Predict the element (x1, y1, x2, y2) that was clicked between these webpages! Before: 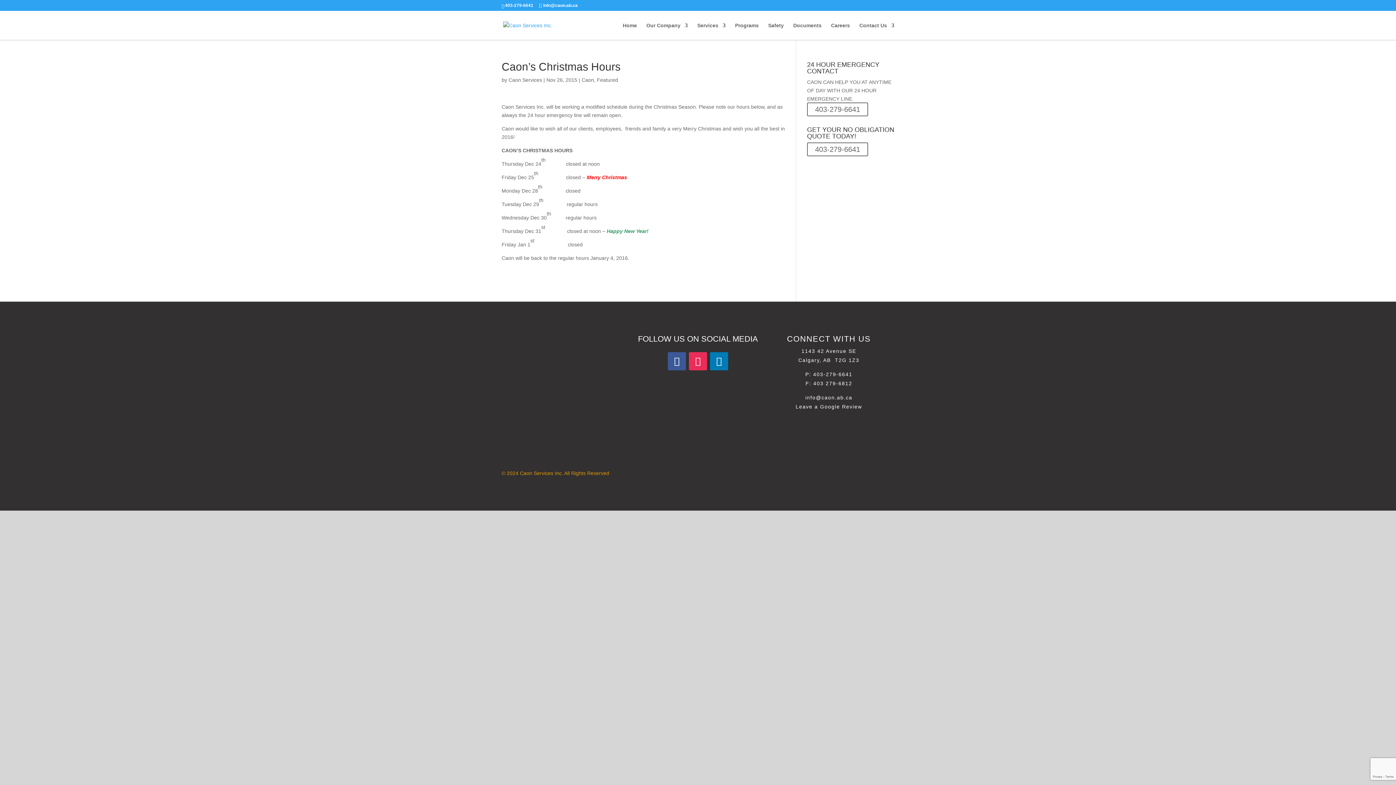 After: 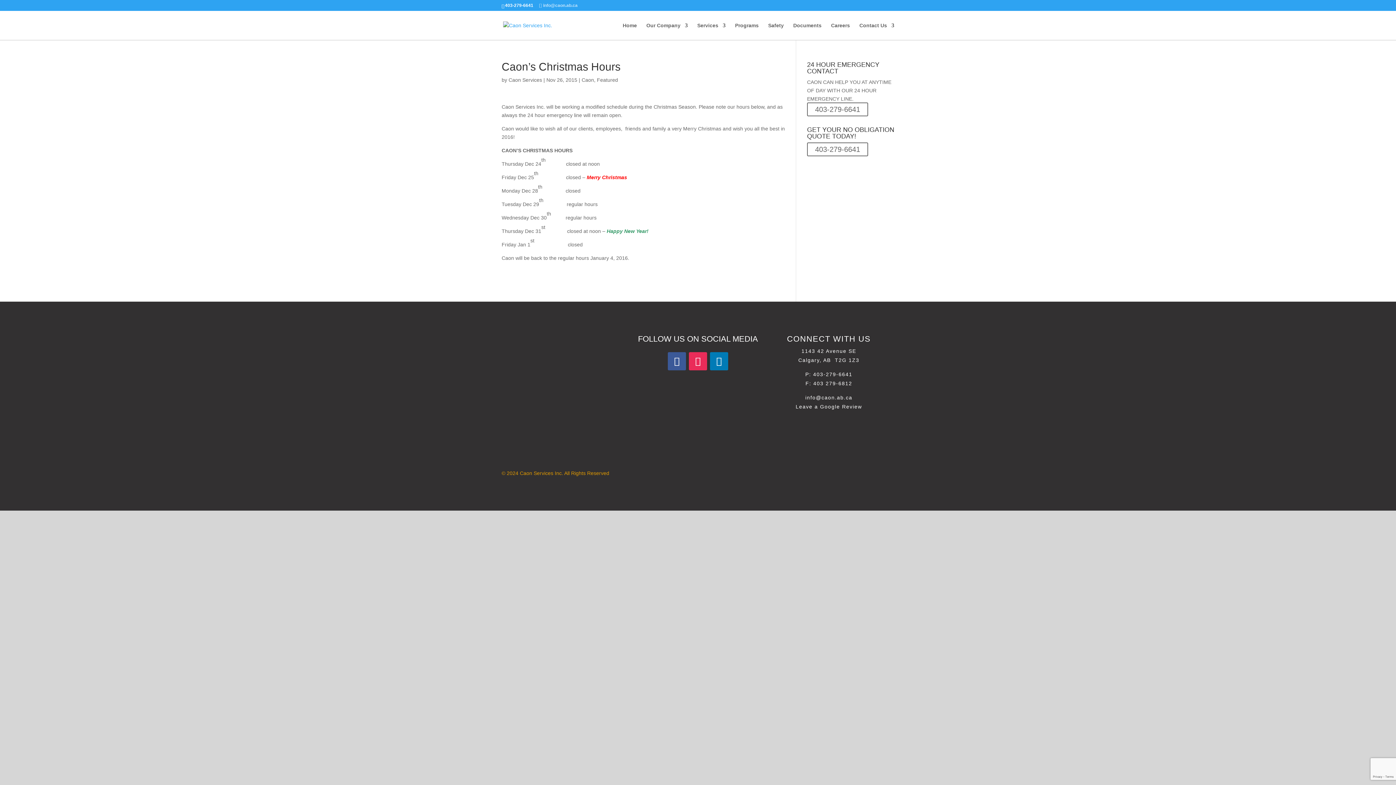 Action: bbox: (539, 2, 577, 8) label: info@caon.ab.ca